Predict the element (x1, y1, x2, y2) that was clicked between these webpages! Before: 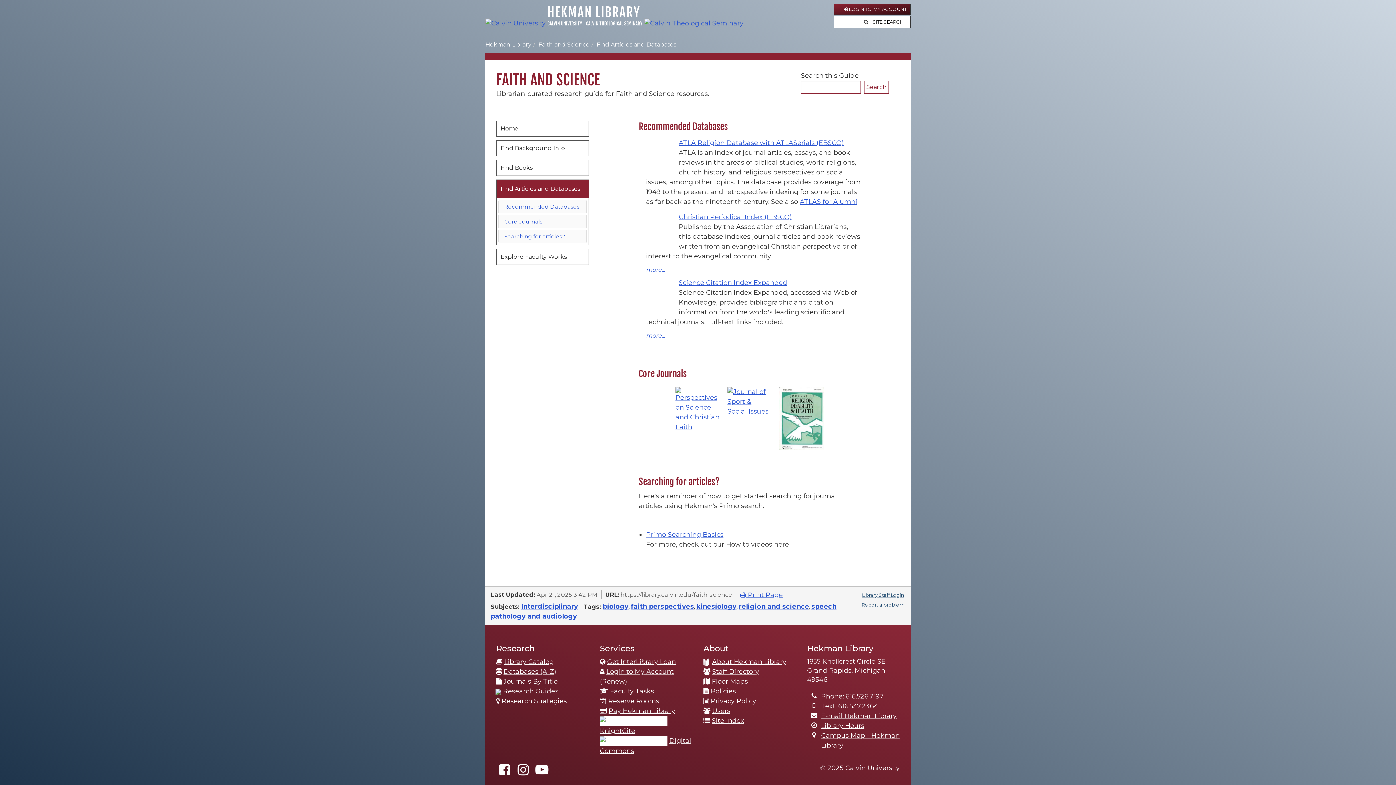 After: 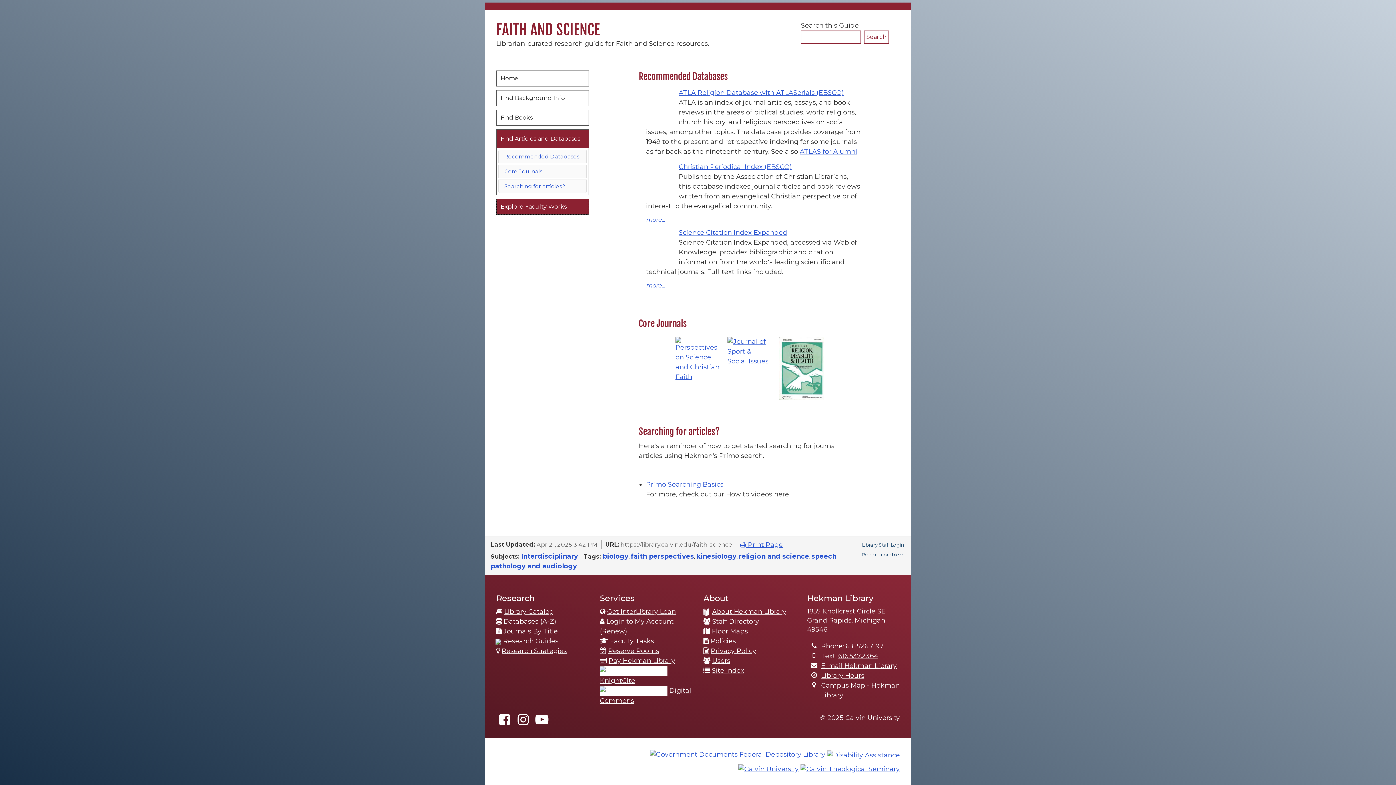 Action: label: Recommended Databases bbox: (504, 203, 579, 210)